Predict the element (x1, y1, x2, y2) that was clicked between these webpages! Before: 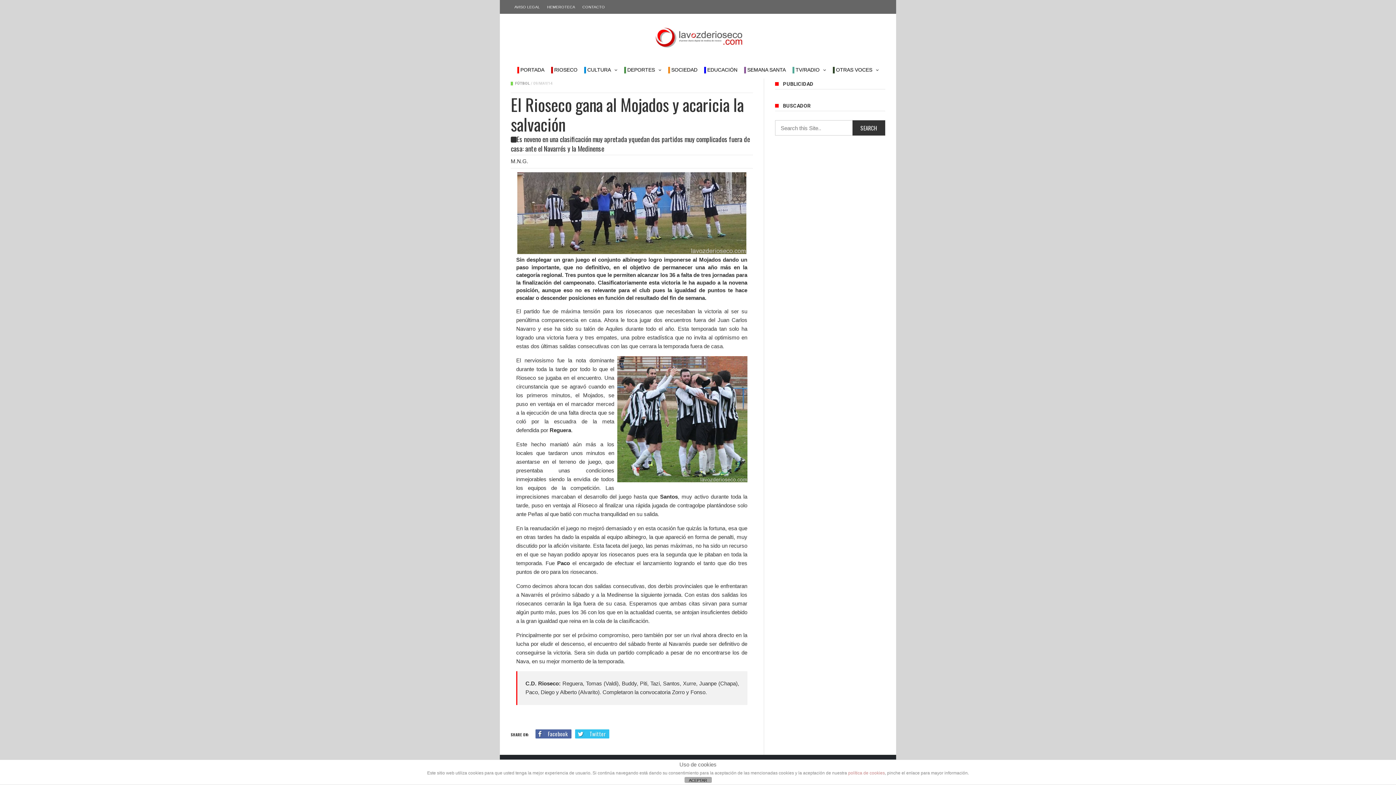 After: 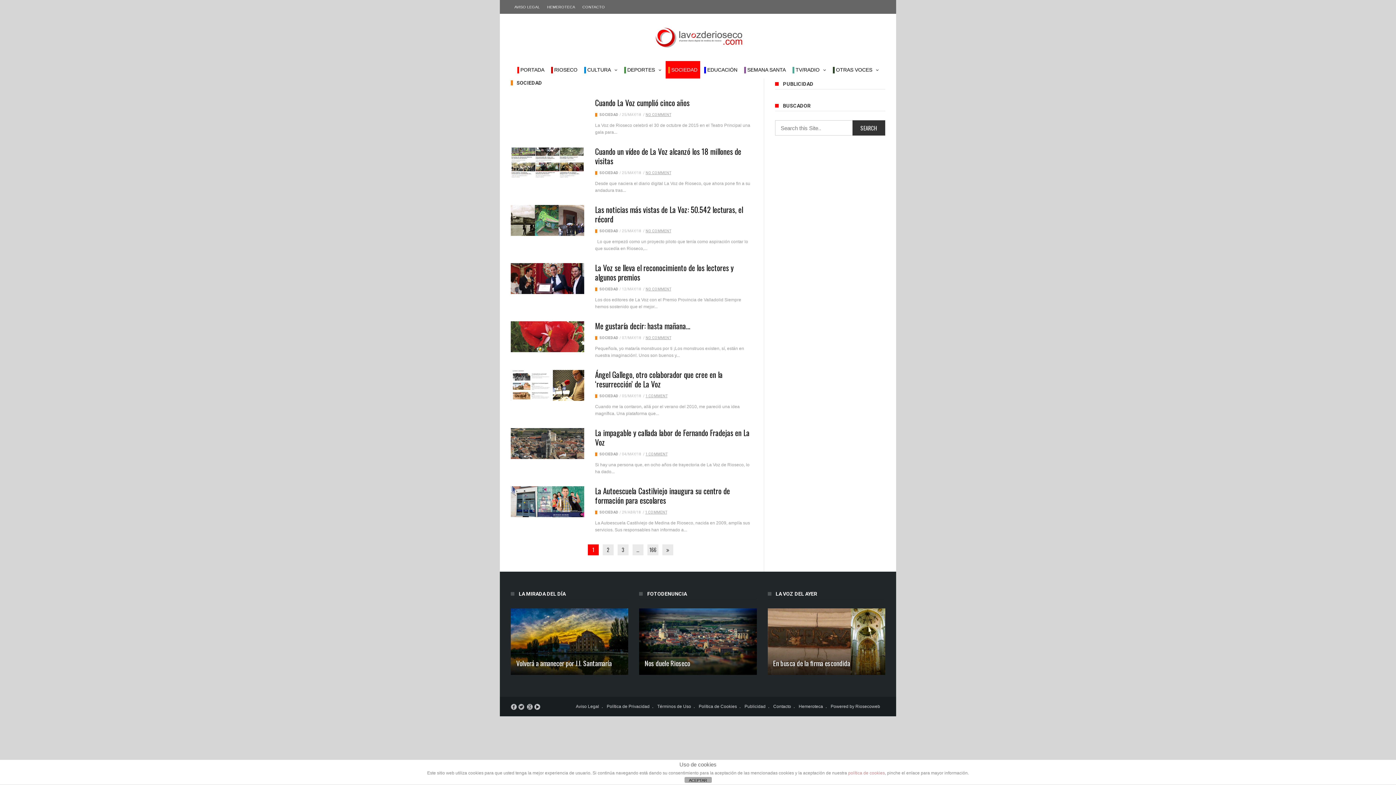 Action: bbox: (665, 61, 700, 78) label:  SOCIEDAD